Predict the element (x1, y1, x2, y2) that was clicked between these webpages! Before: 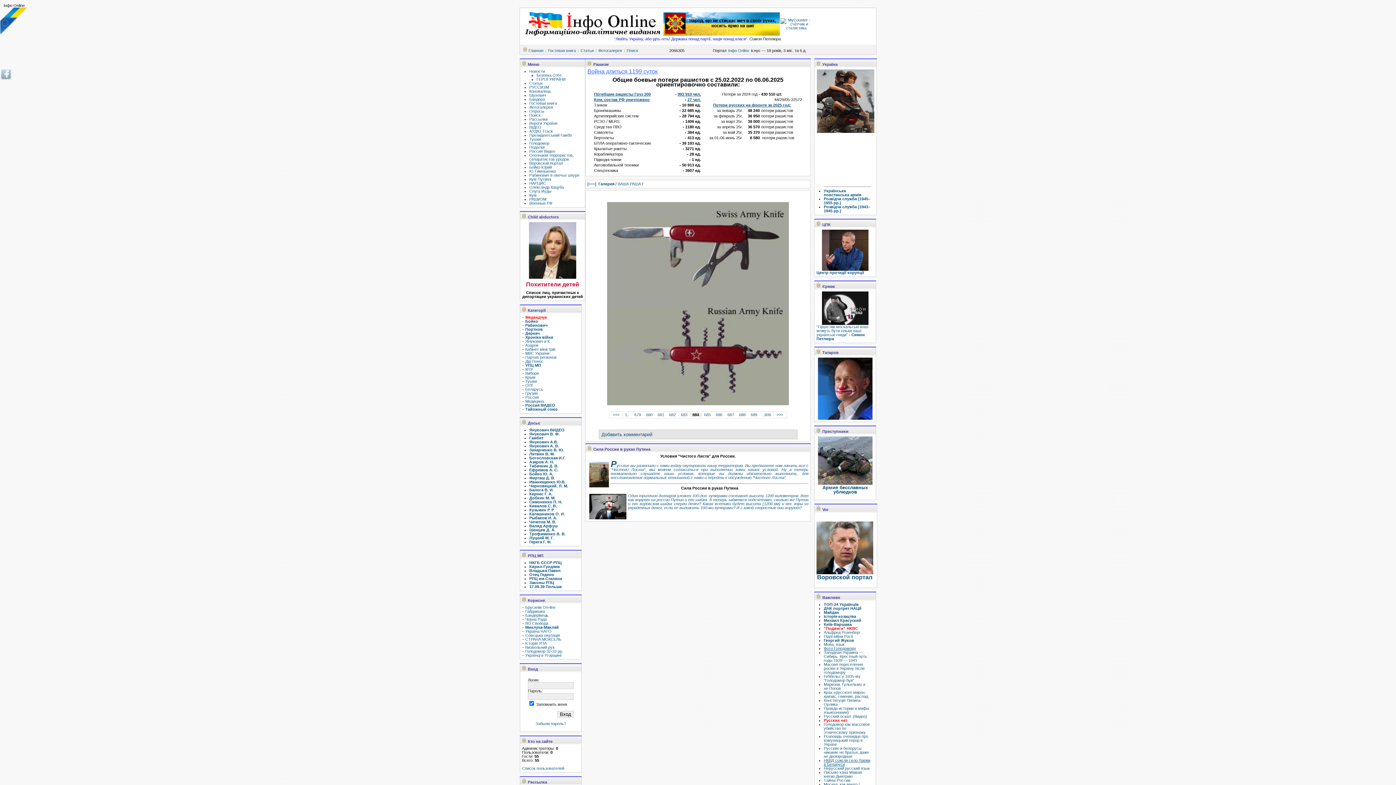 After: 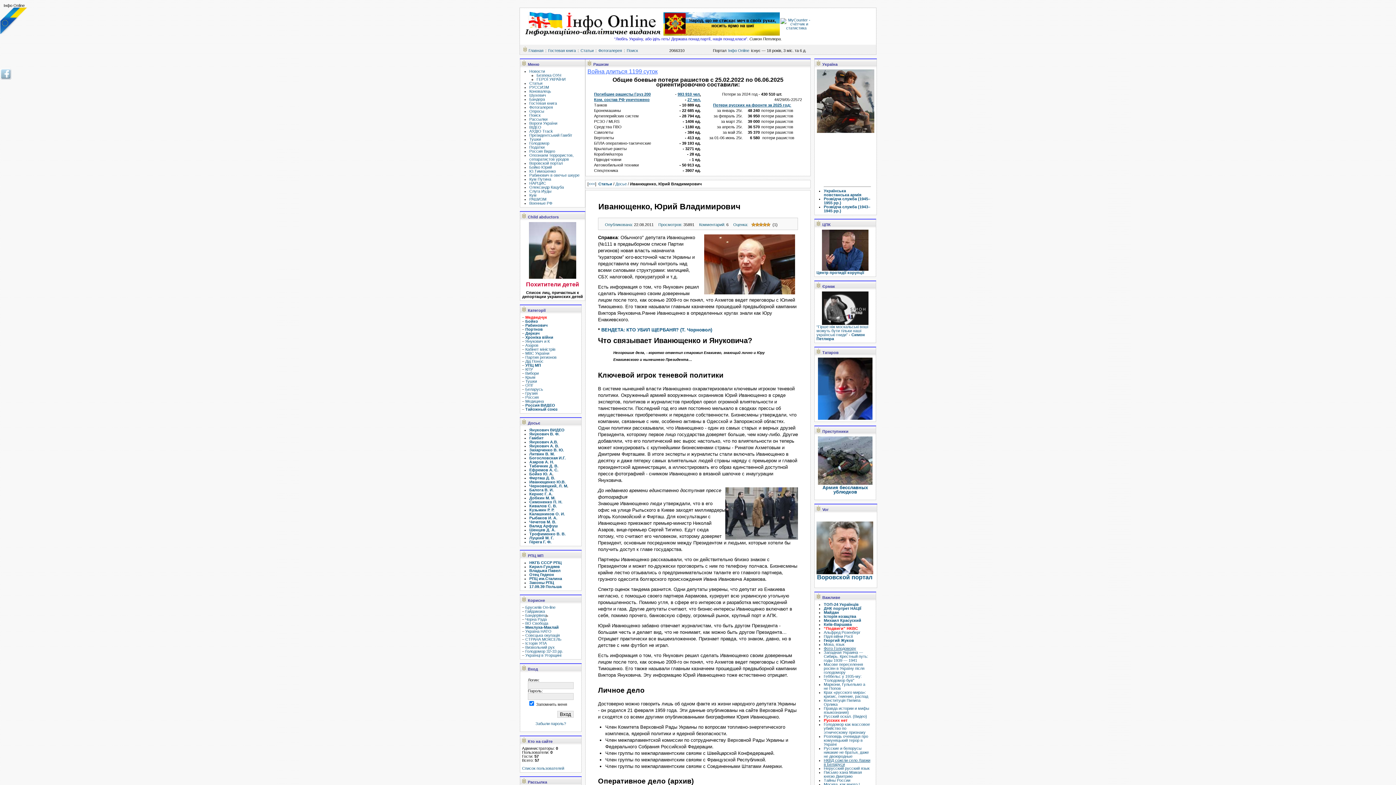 Action: label: Иванющенко Ю.В. bbox: (529, 480, 565, 484)